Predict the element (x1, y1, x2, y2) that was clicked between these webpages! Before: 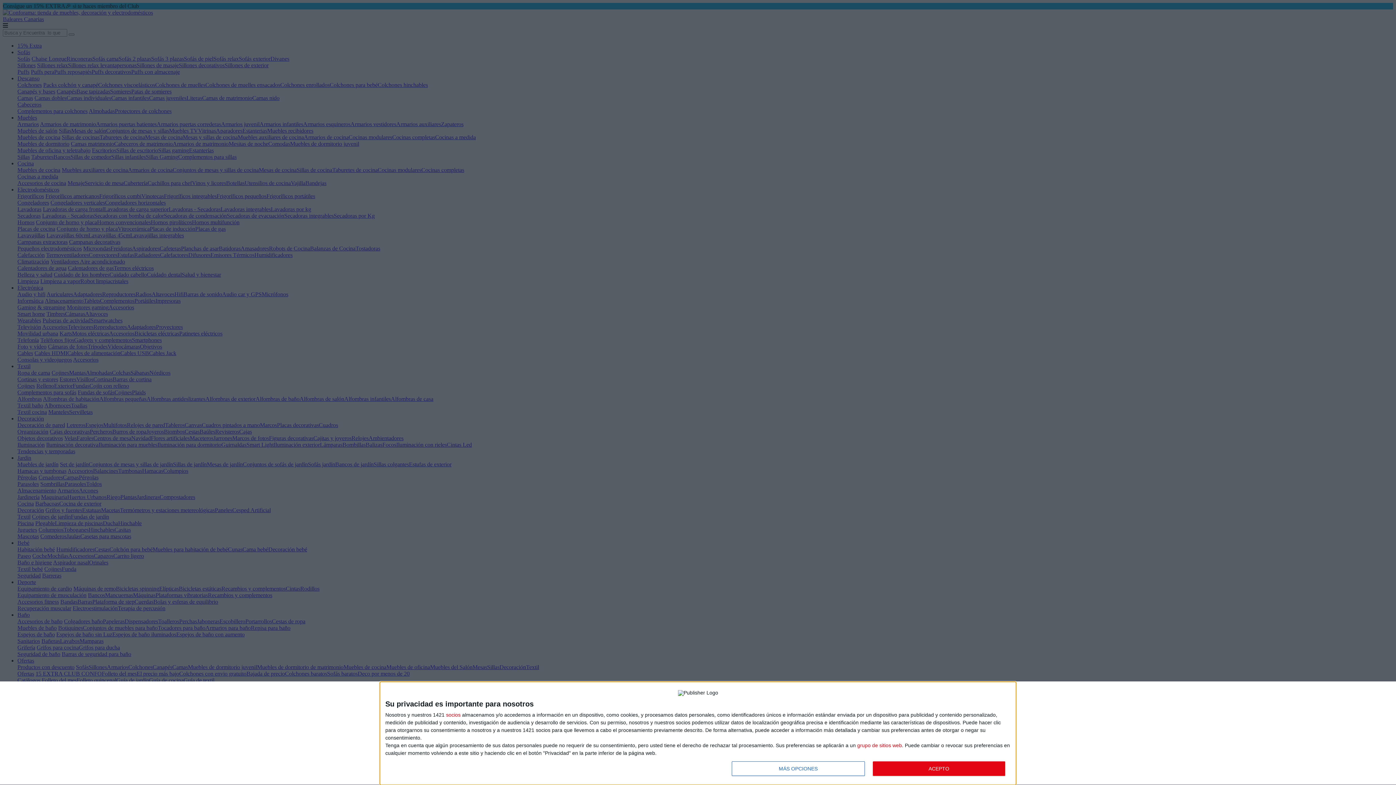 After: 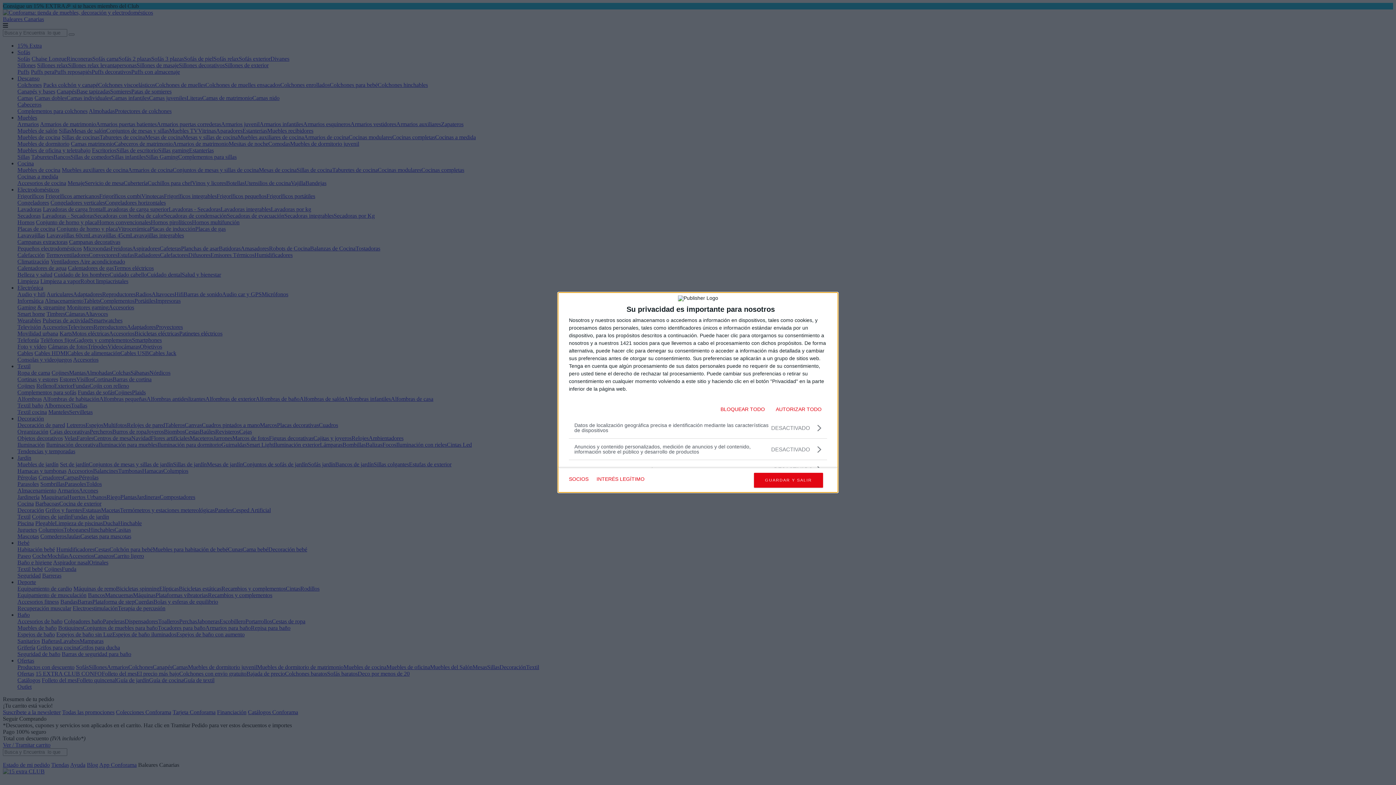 Action: bbox: (732, 761, 864, 776) label: MÁS OPCIONES